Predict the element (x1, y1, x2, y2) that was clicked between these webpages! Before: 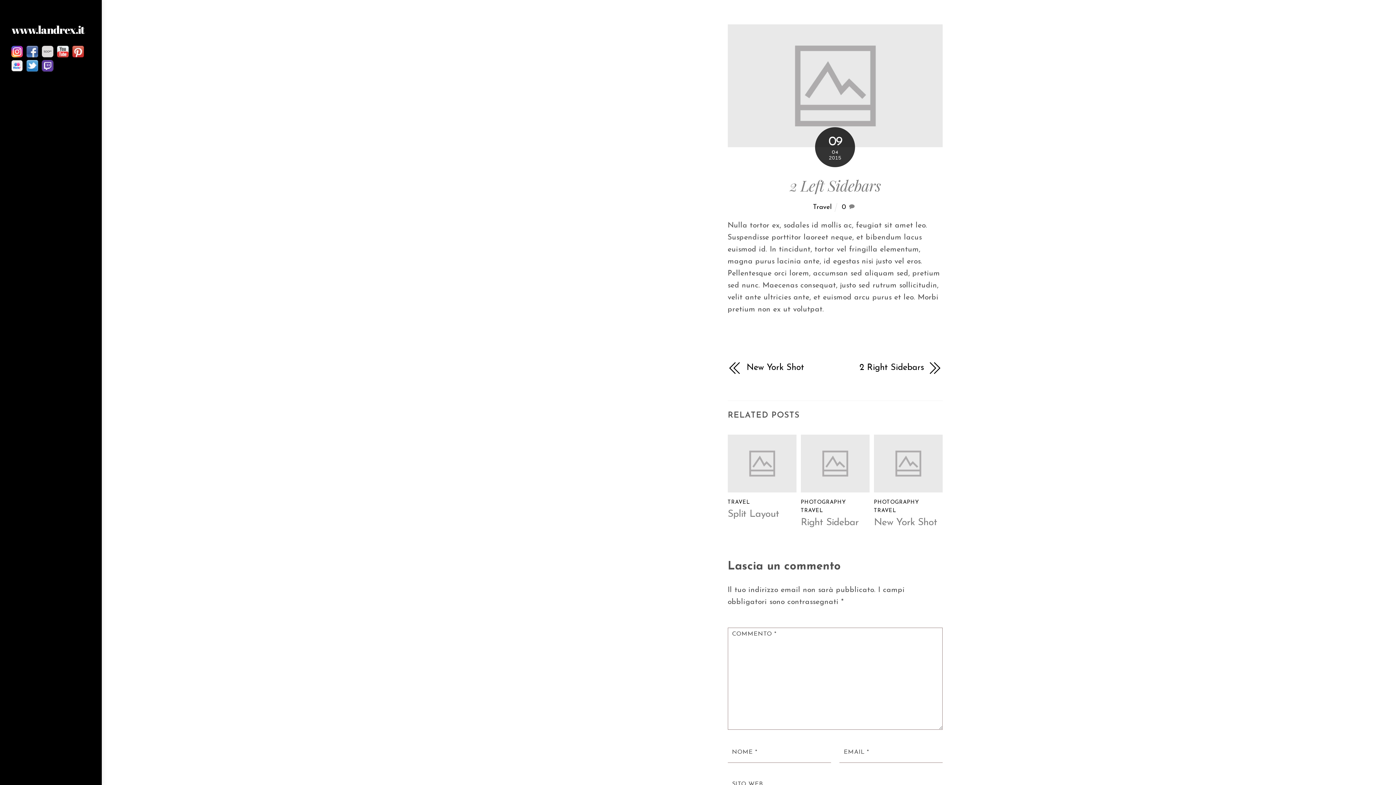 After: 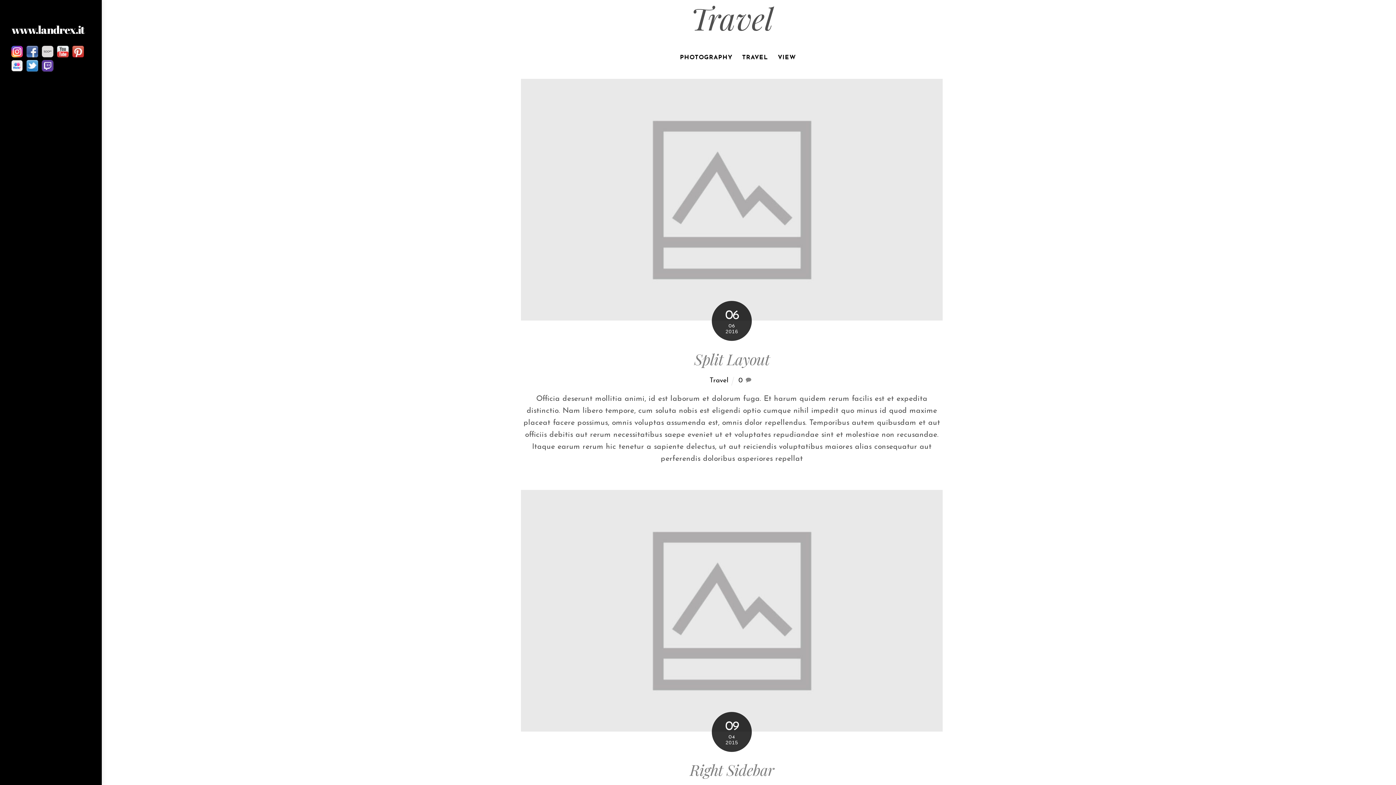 Action: bbox: (800, 508, 823, 513) label: TRAVEL